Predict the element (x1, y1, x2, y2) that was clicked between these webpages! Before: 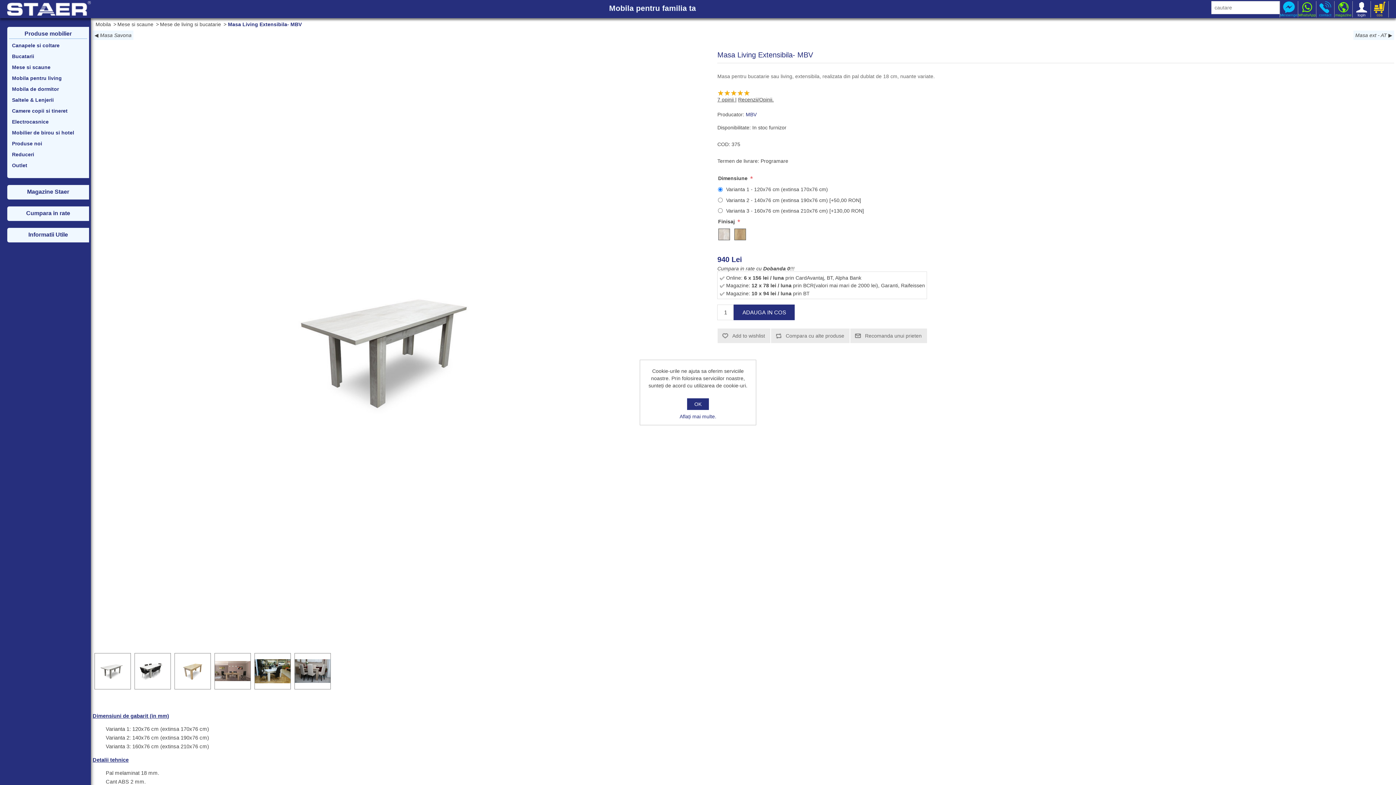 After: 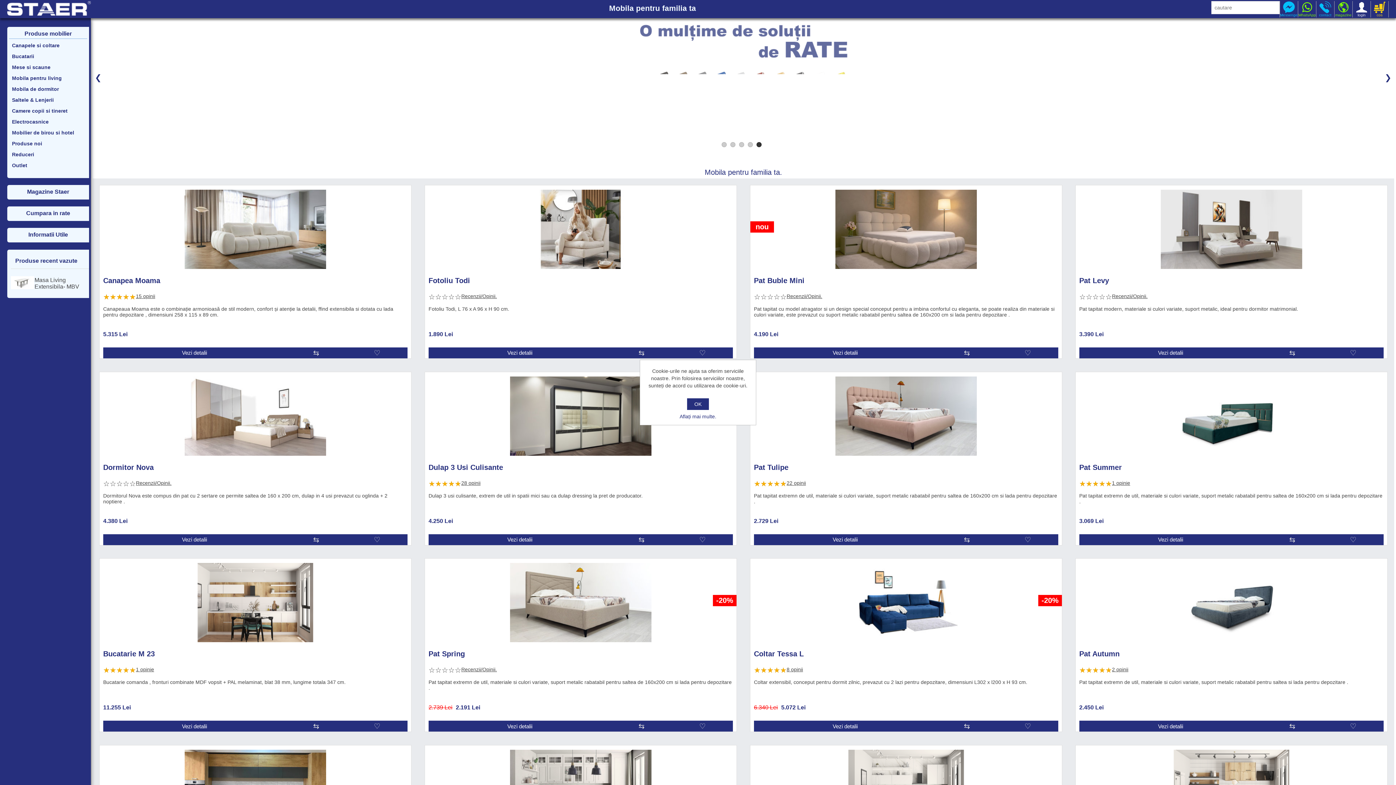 Action: bbox: (7, 1, 90, 15)